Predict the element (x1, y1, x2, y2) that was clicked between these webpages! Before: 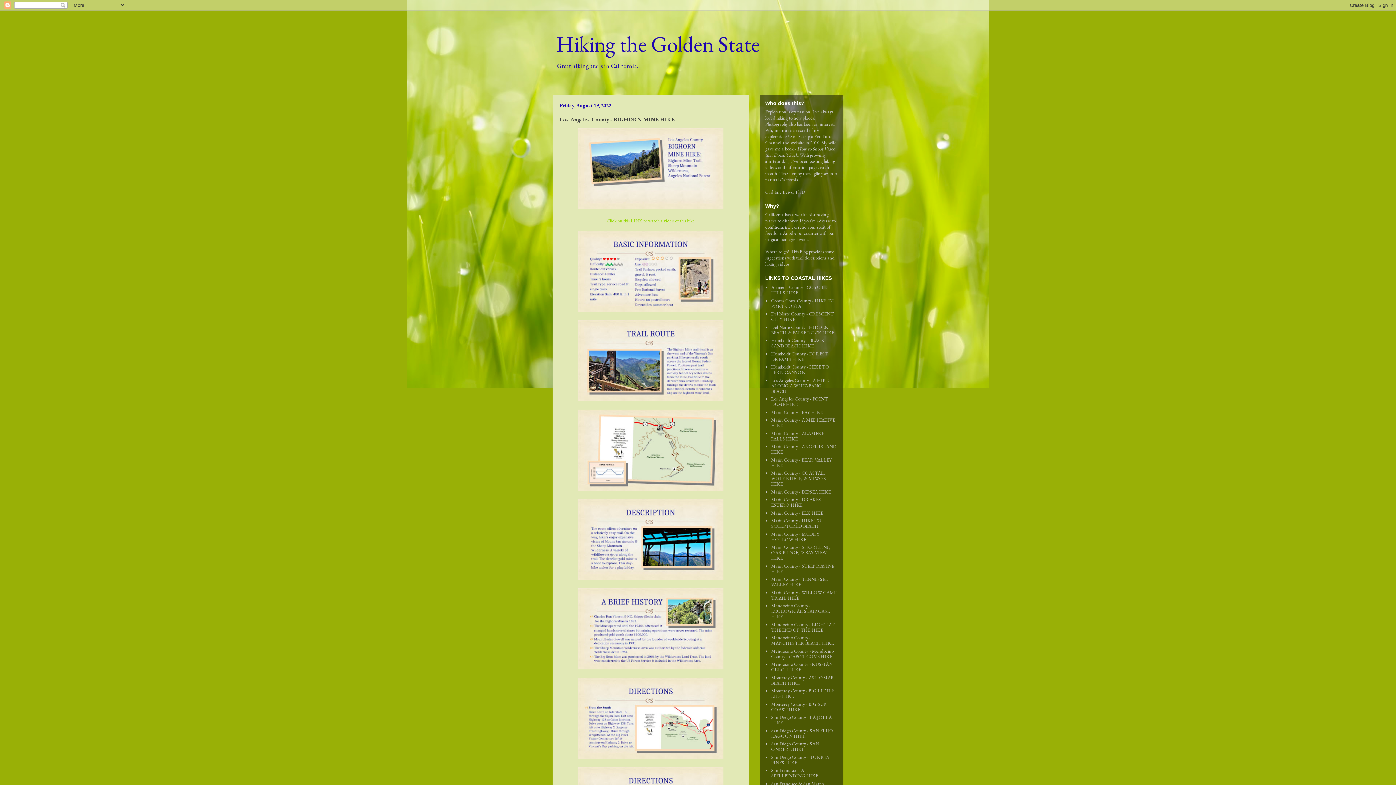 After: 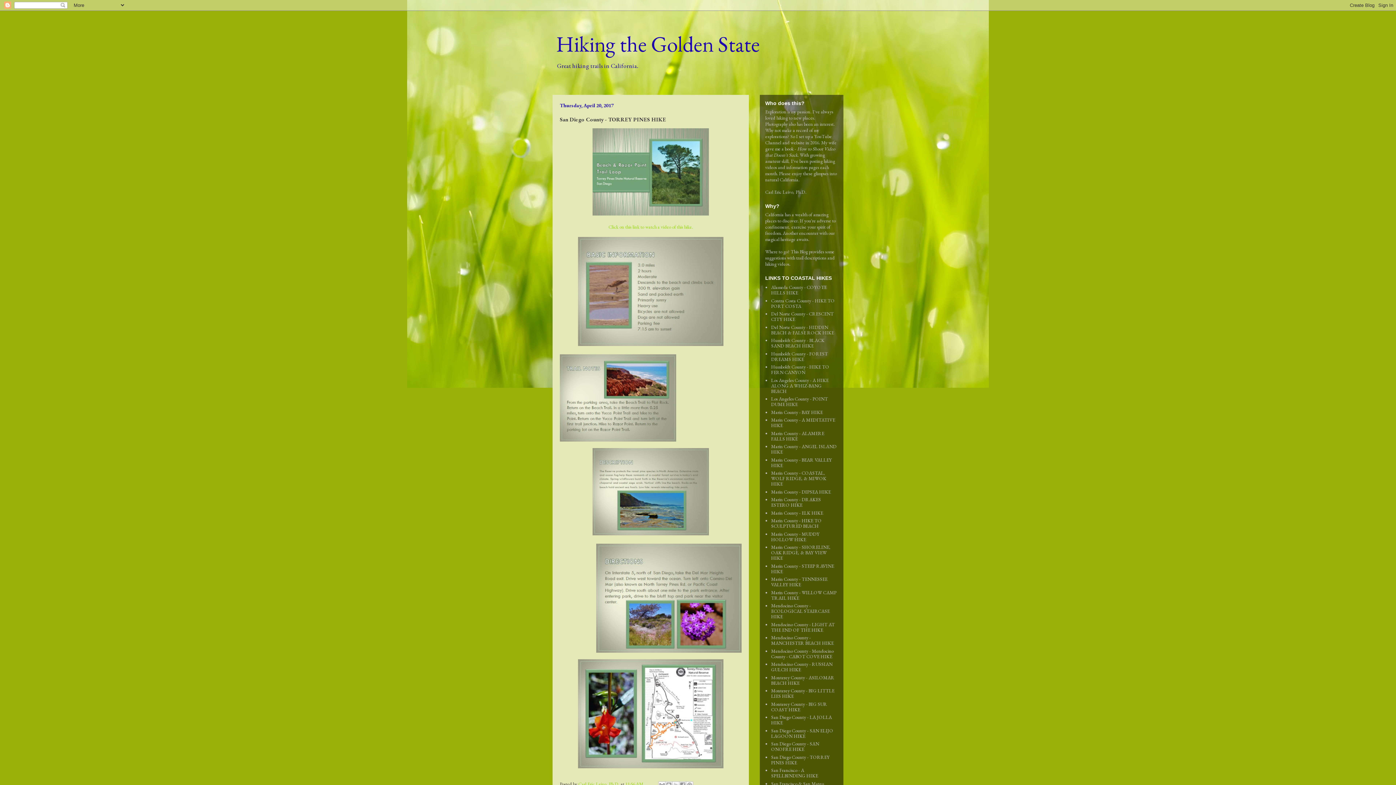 Action: bbox: (771, 754, 829, 766) label: San Diego County - TORREY PINES HIKE